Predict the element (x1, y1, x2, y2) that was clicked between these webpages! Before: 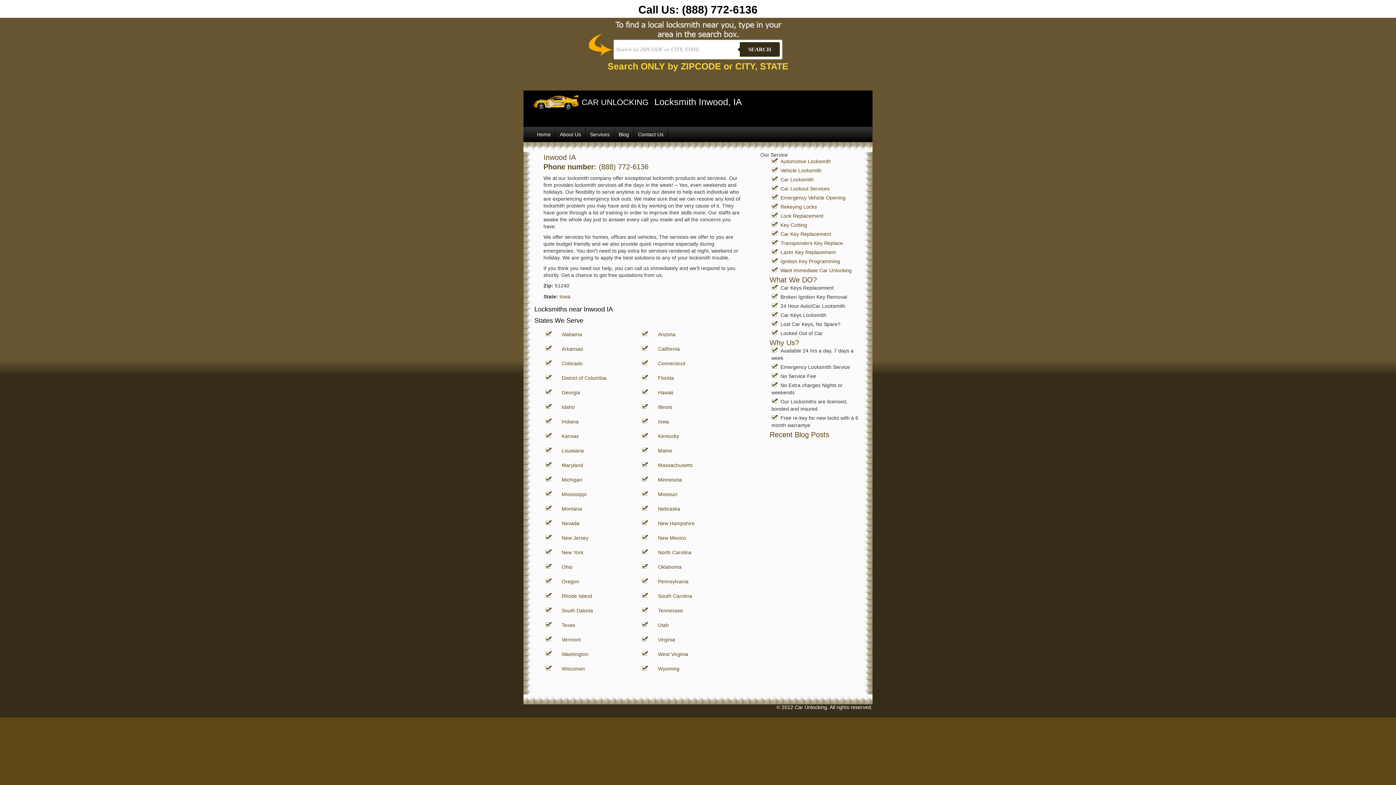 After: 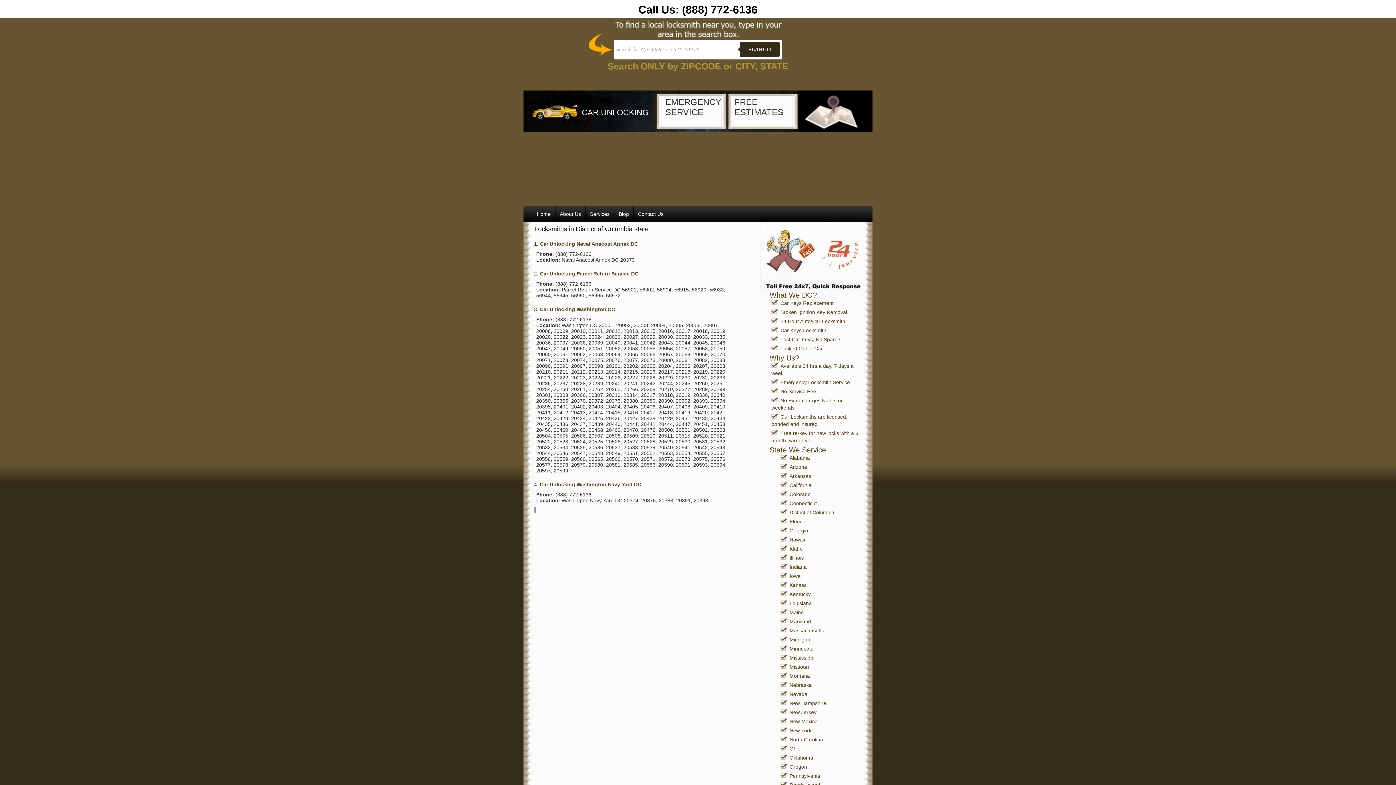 Action: bbox: (561, 375, 606, 381) label: District of Columbia